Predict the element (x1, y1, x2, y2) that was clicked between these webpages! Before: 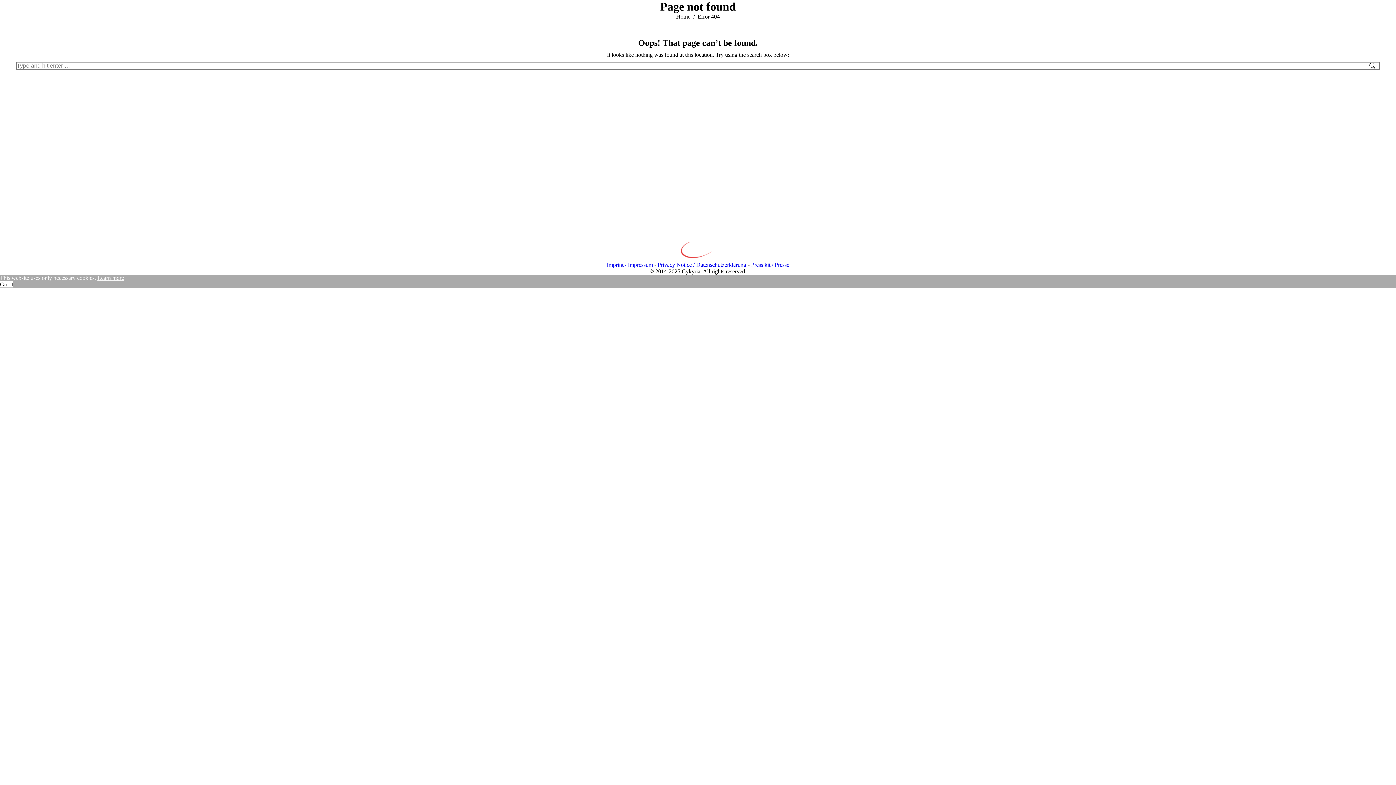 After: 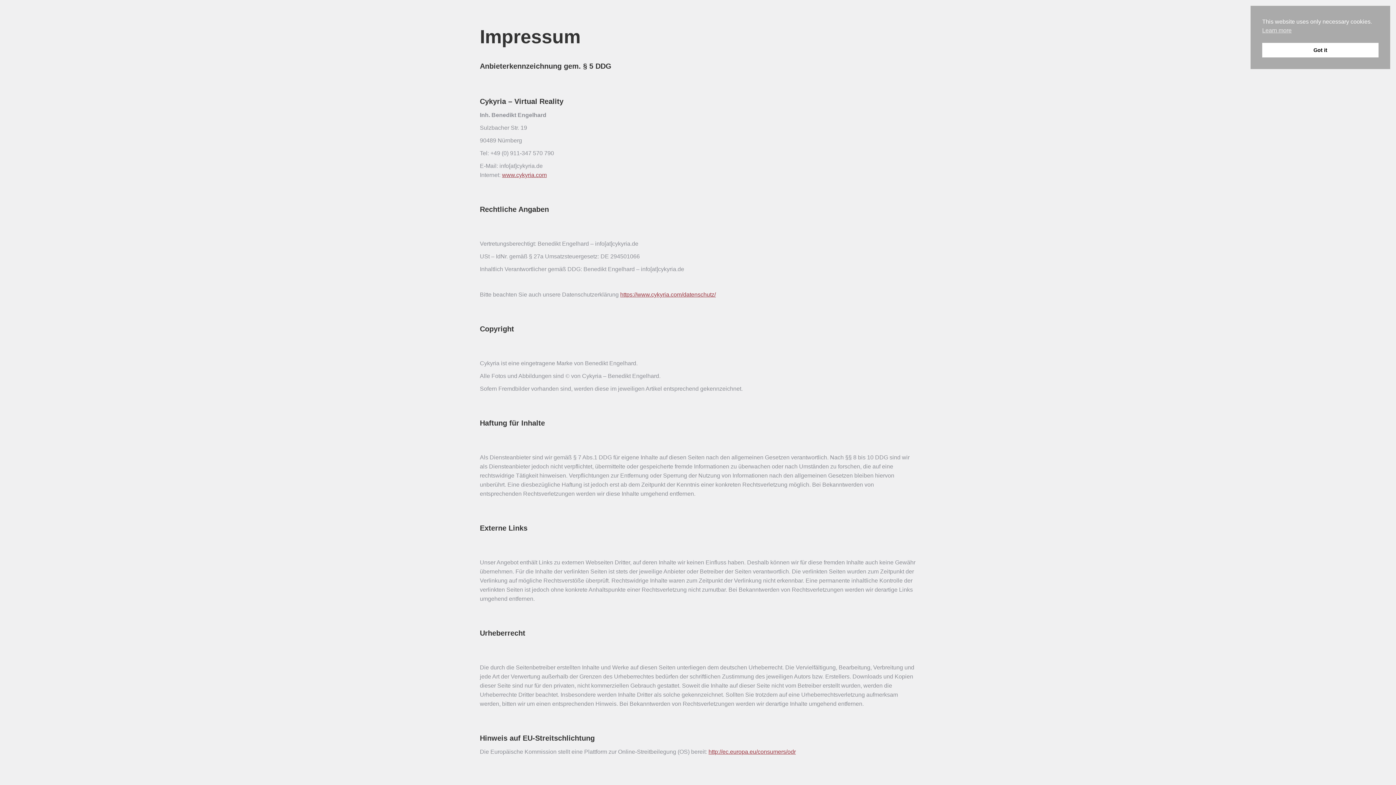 Action: label: Imprint / Impressum bbox: (606, 261, 653, 268)